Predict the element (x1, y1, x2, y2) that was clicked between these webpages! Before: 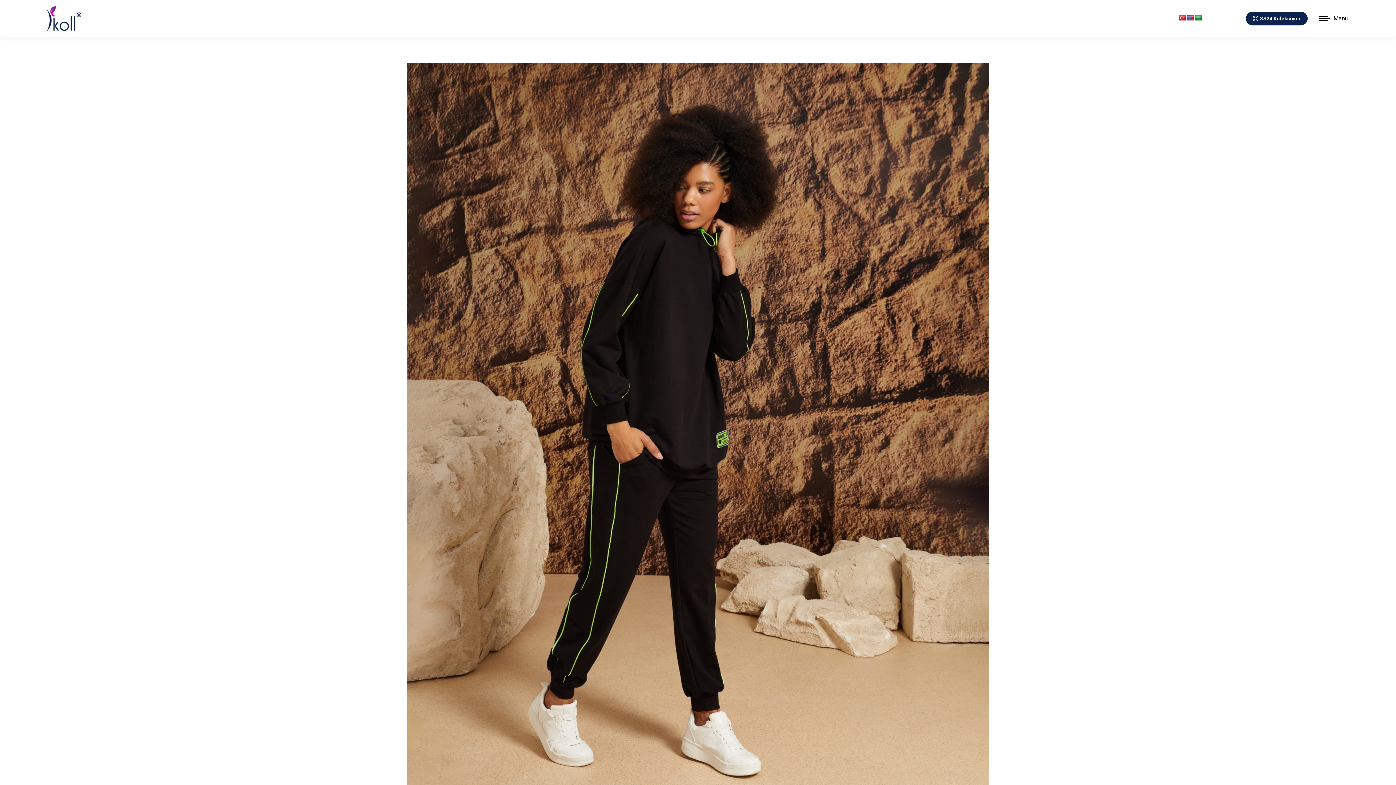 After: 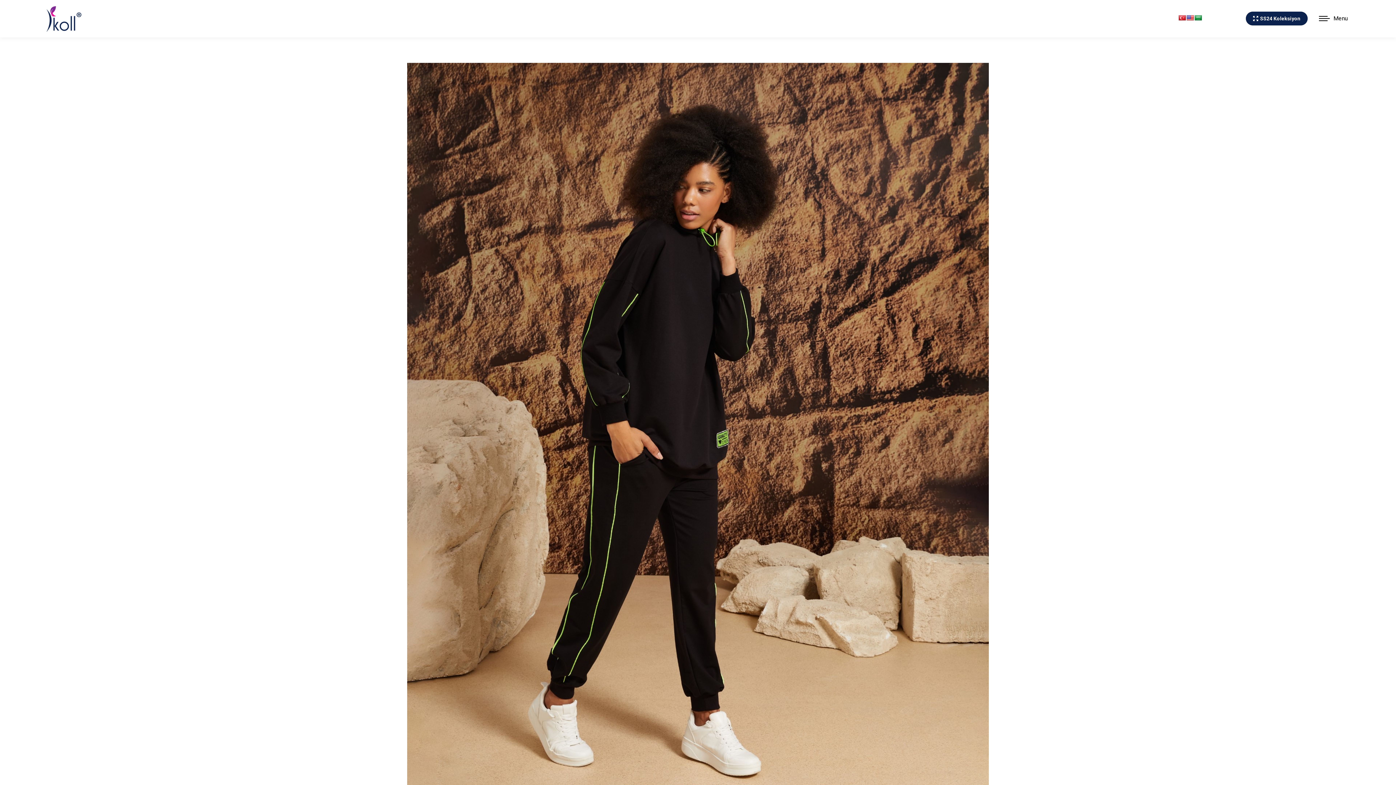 Action: bbox: (1178, 15, 1186, 20)